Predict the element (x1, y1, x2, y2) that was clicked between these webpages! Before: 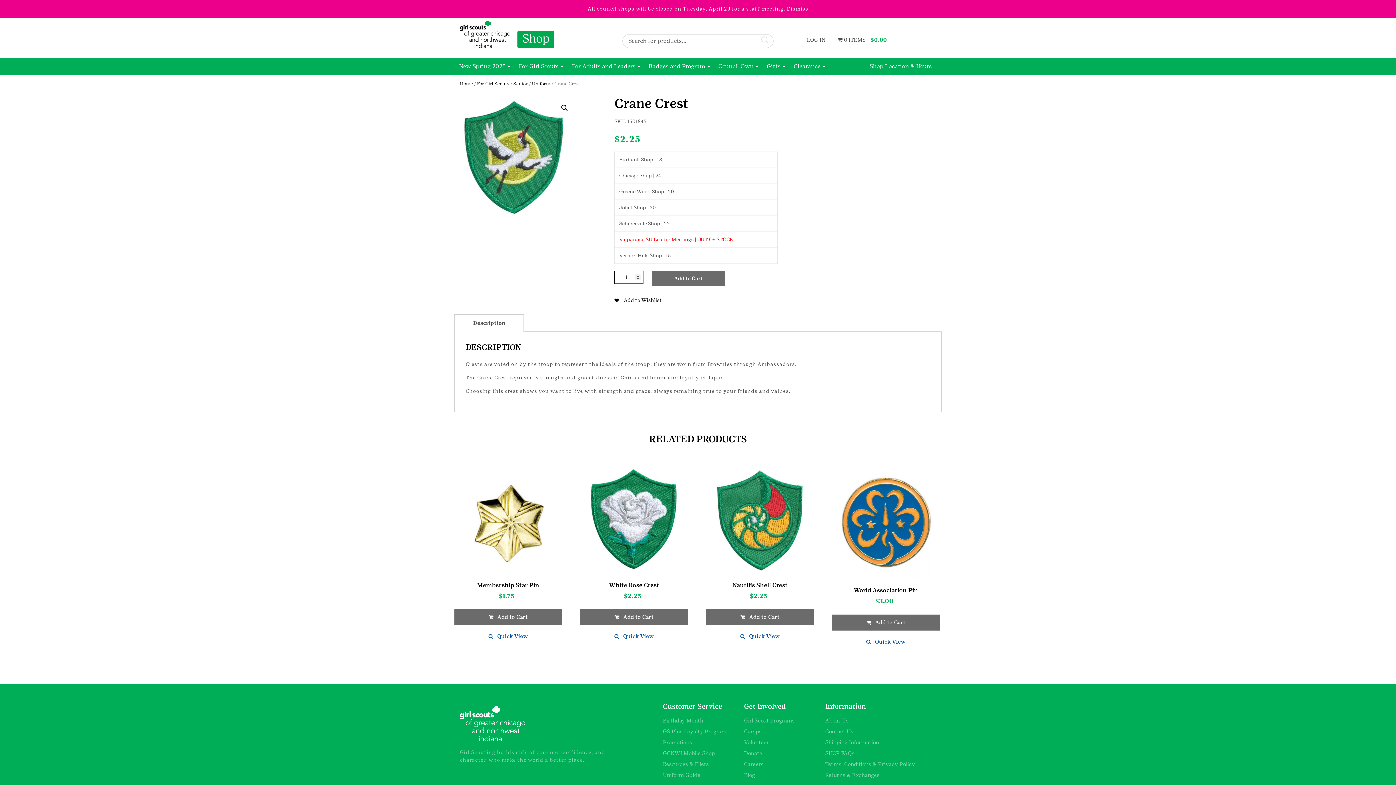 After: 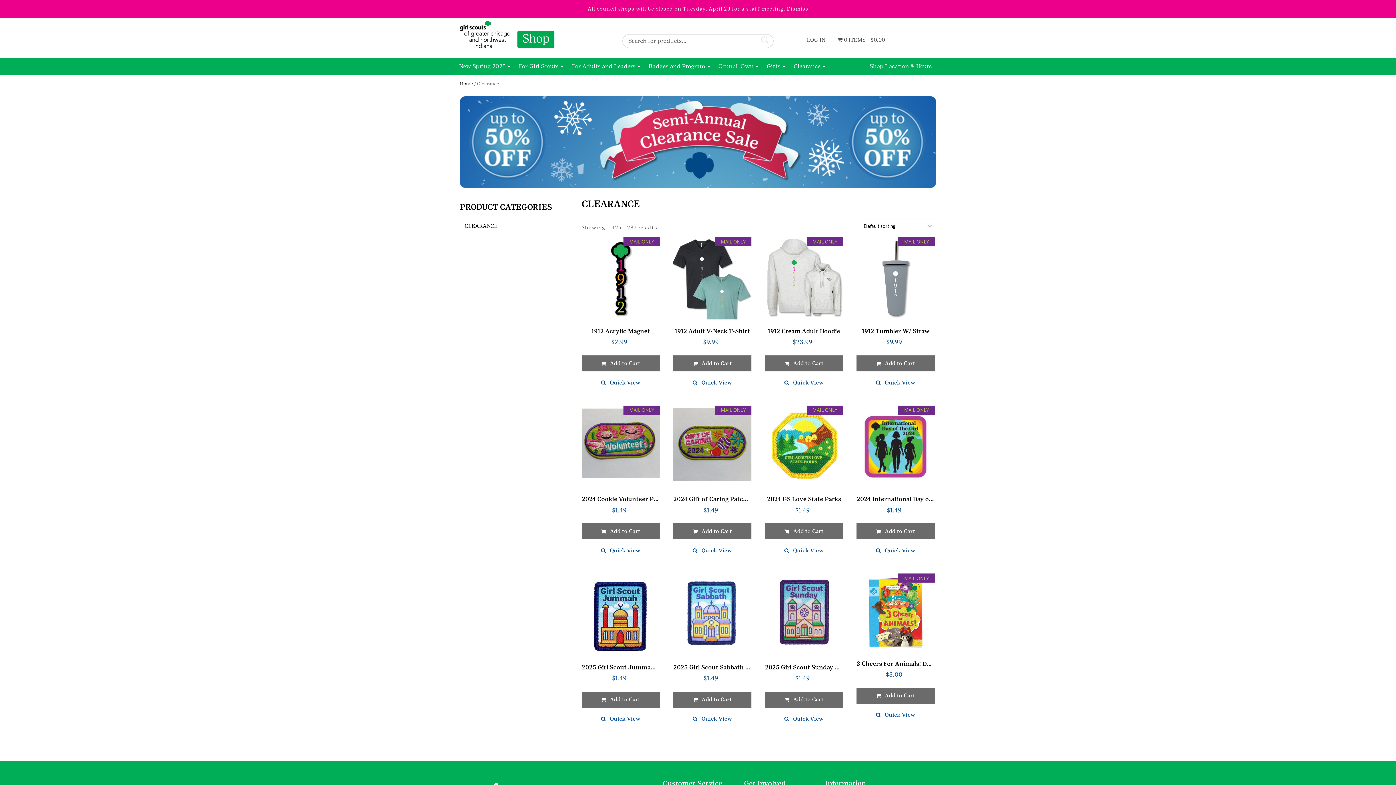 Action: bbox: (792, 60, 821, 72) label: Clearance